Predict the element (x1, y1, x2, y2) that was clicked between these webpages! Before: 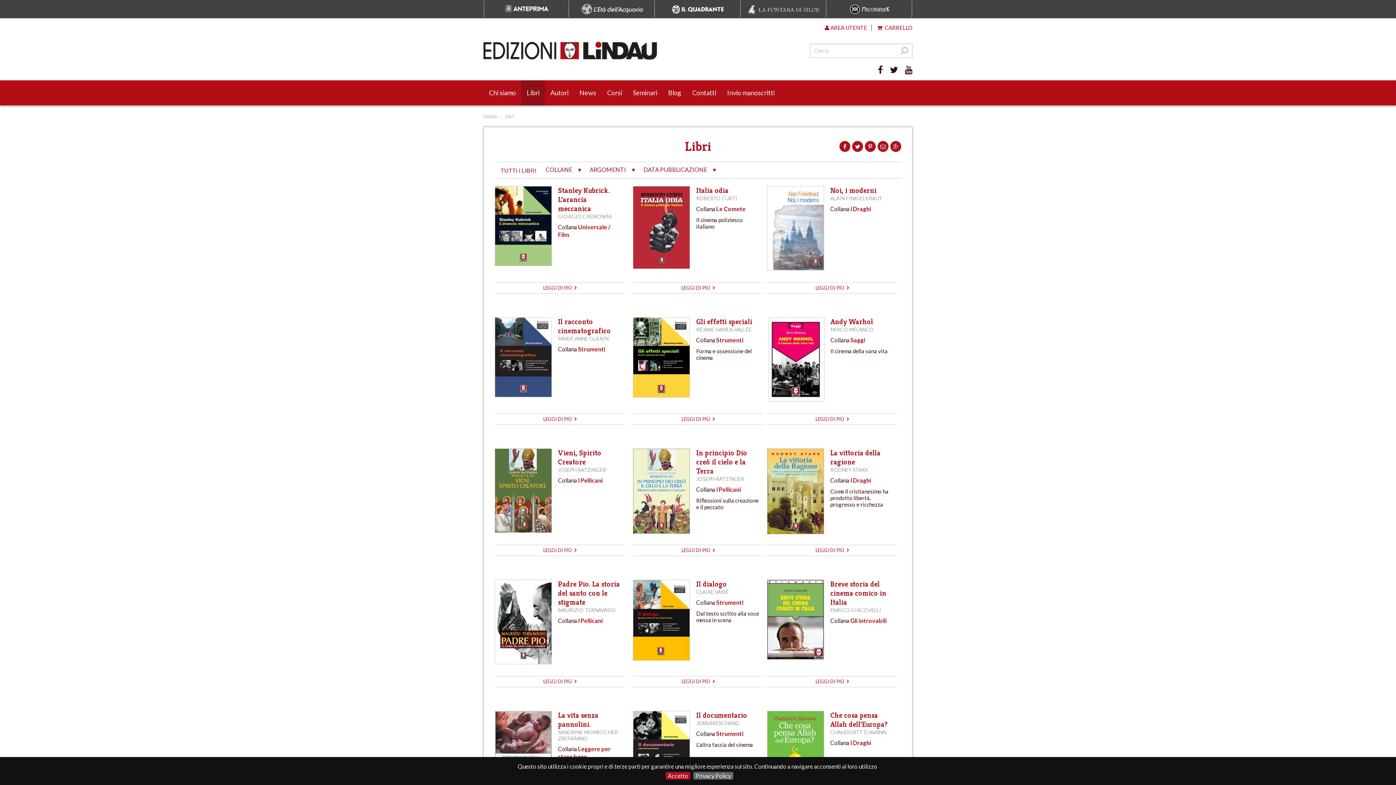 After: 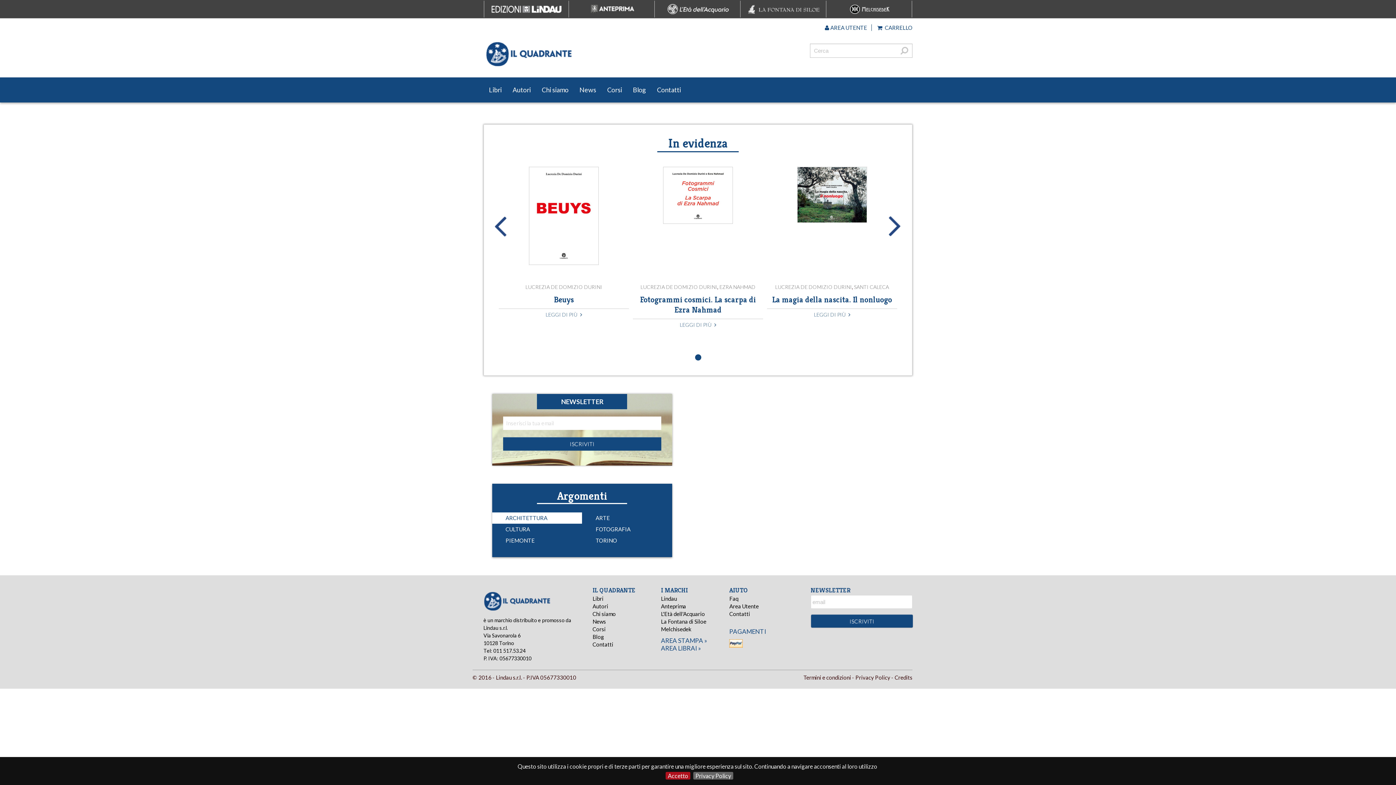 Action: bbox: (656, 0, 740, 17)